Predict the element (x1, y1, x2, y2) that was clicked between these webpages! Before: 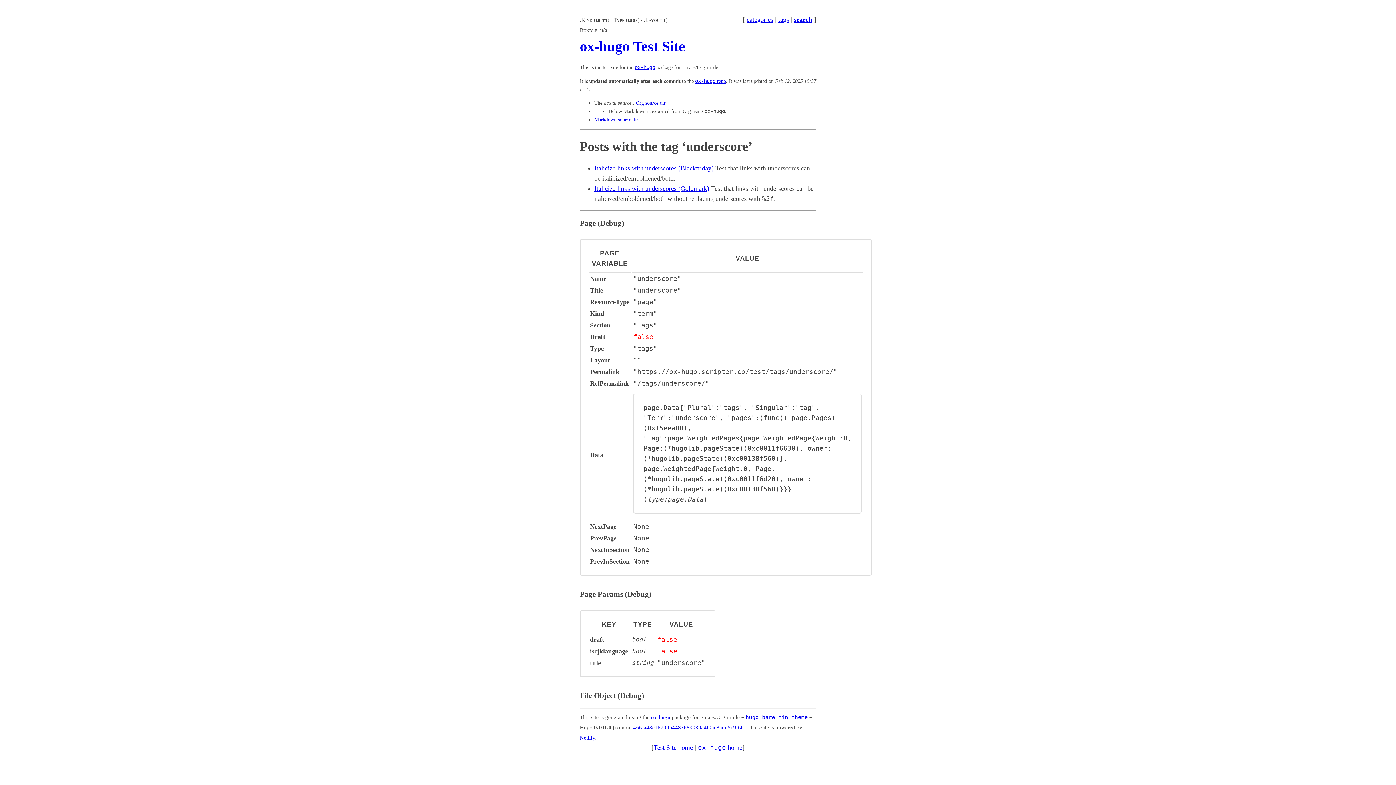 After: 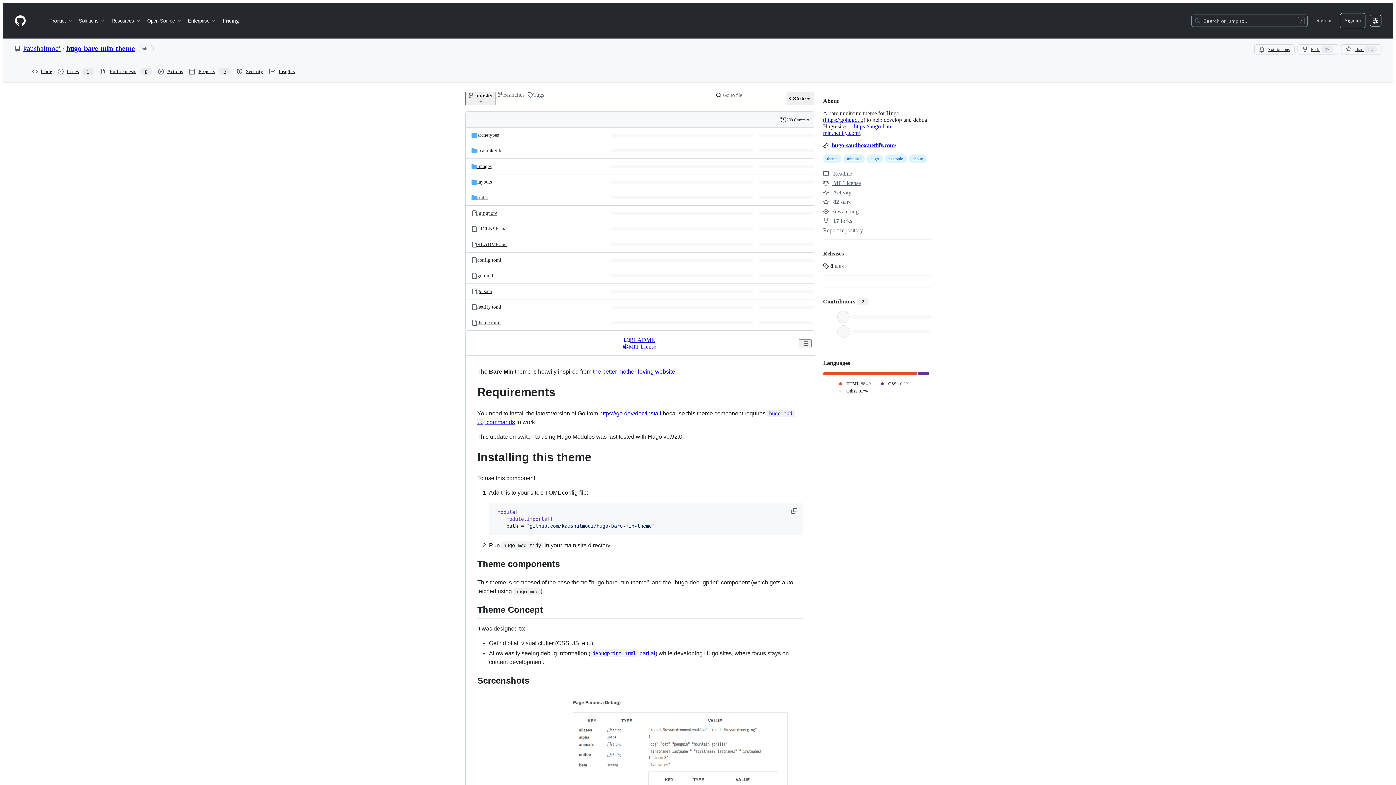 Action: bbox: (745, 714, 808, 720) label: hugo-bare-min-theme